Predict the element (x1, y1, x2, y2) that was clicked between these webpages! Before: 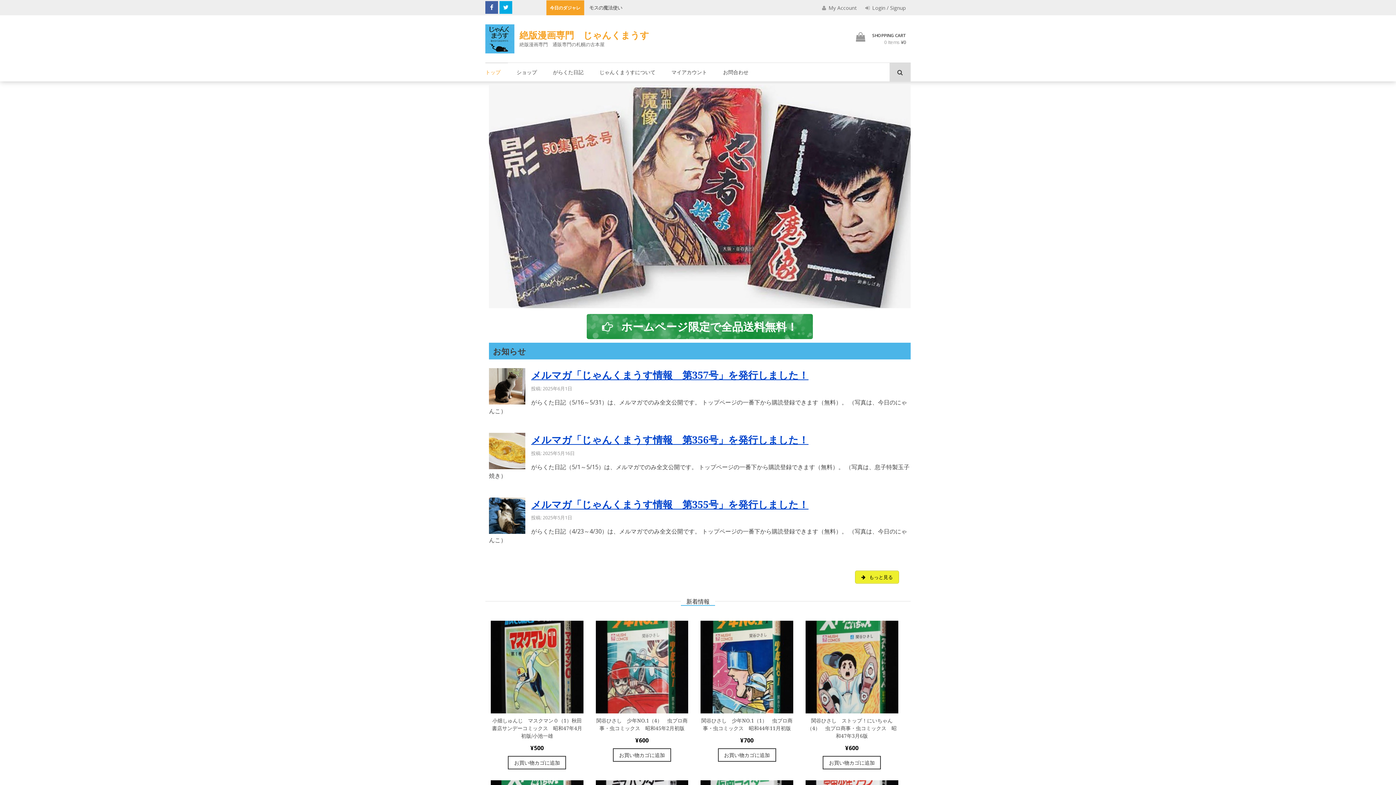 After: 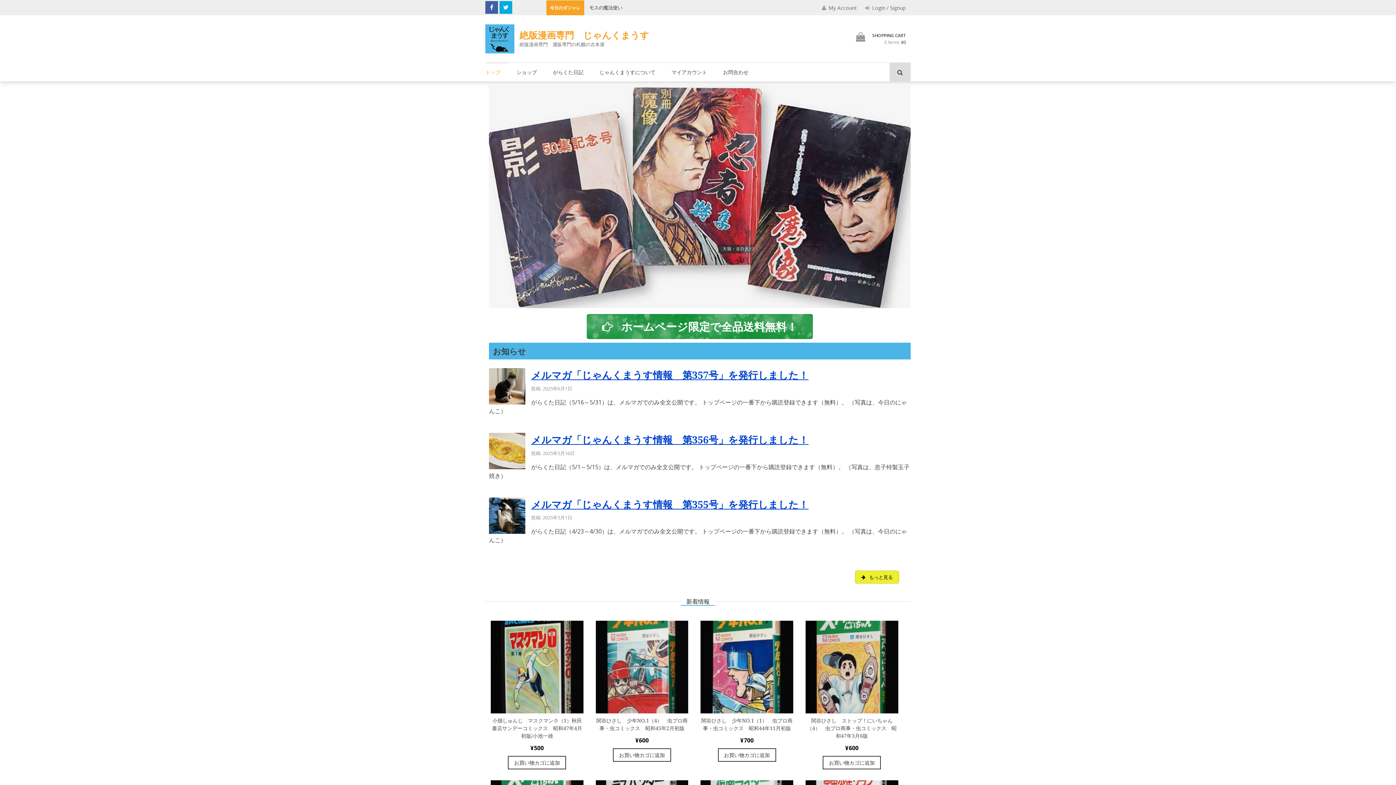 Action: bbox: (485, 47, 514, 55)